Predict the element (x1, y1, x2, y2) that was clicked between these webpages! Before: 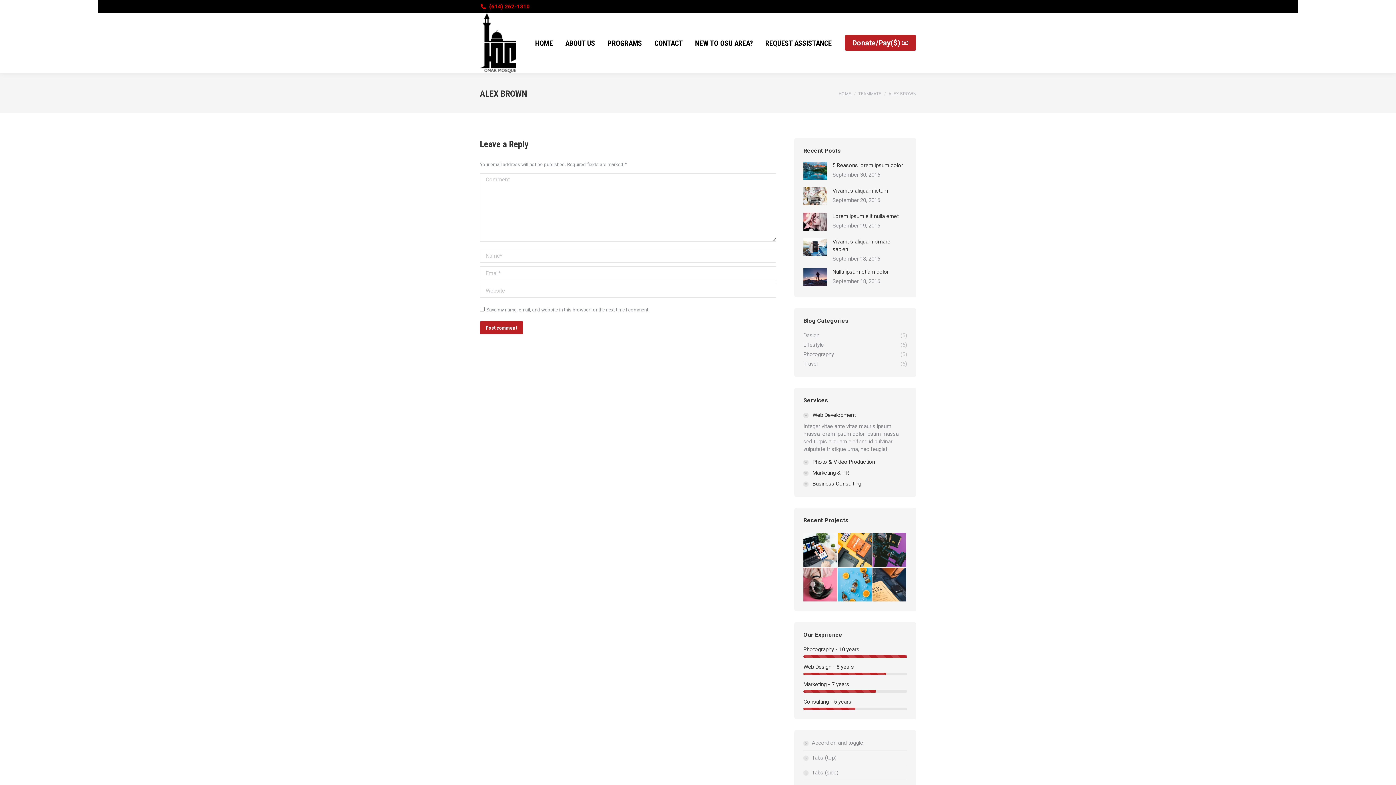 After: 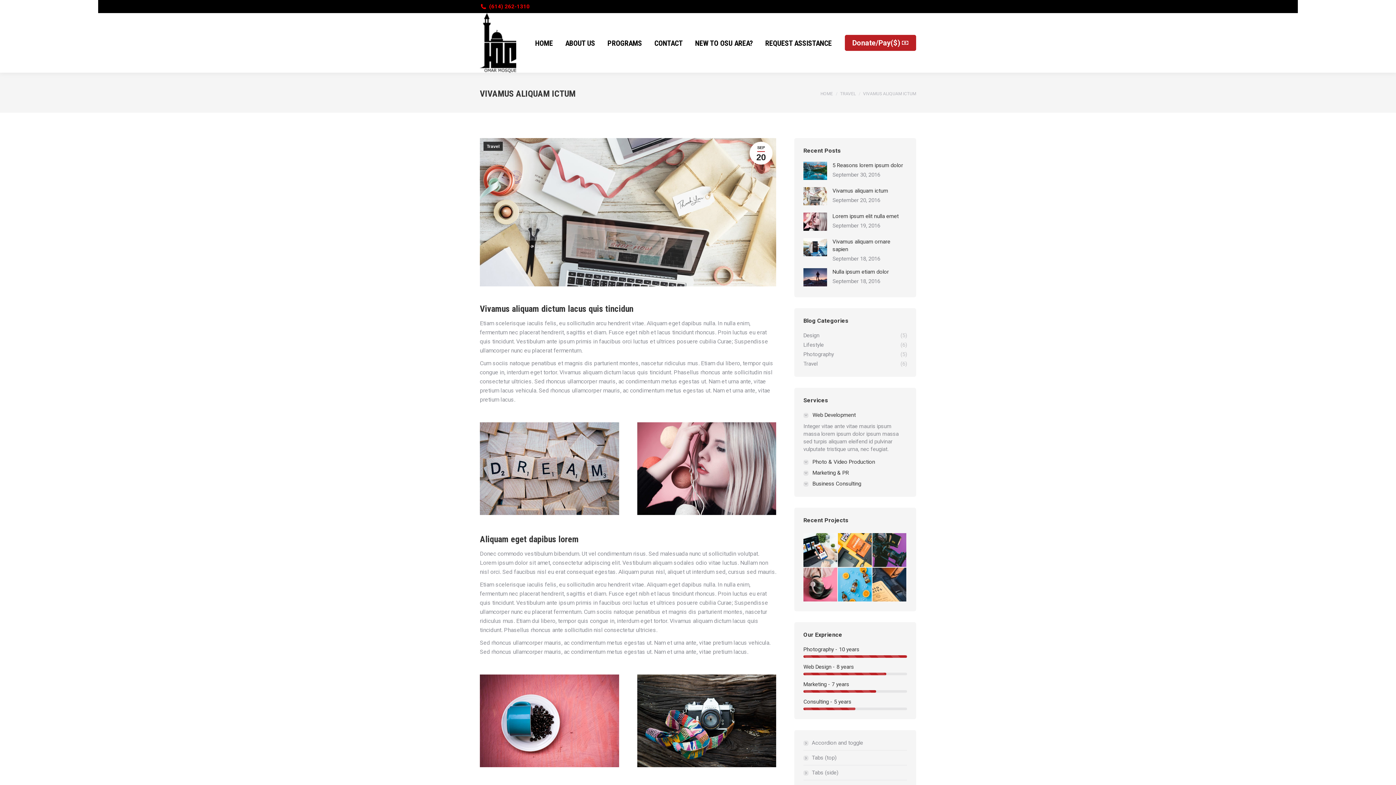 Action: label: Vivamus aliquam ictum bbox: (832, 187, 888, 194)